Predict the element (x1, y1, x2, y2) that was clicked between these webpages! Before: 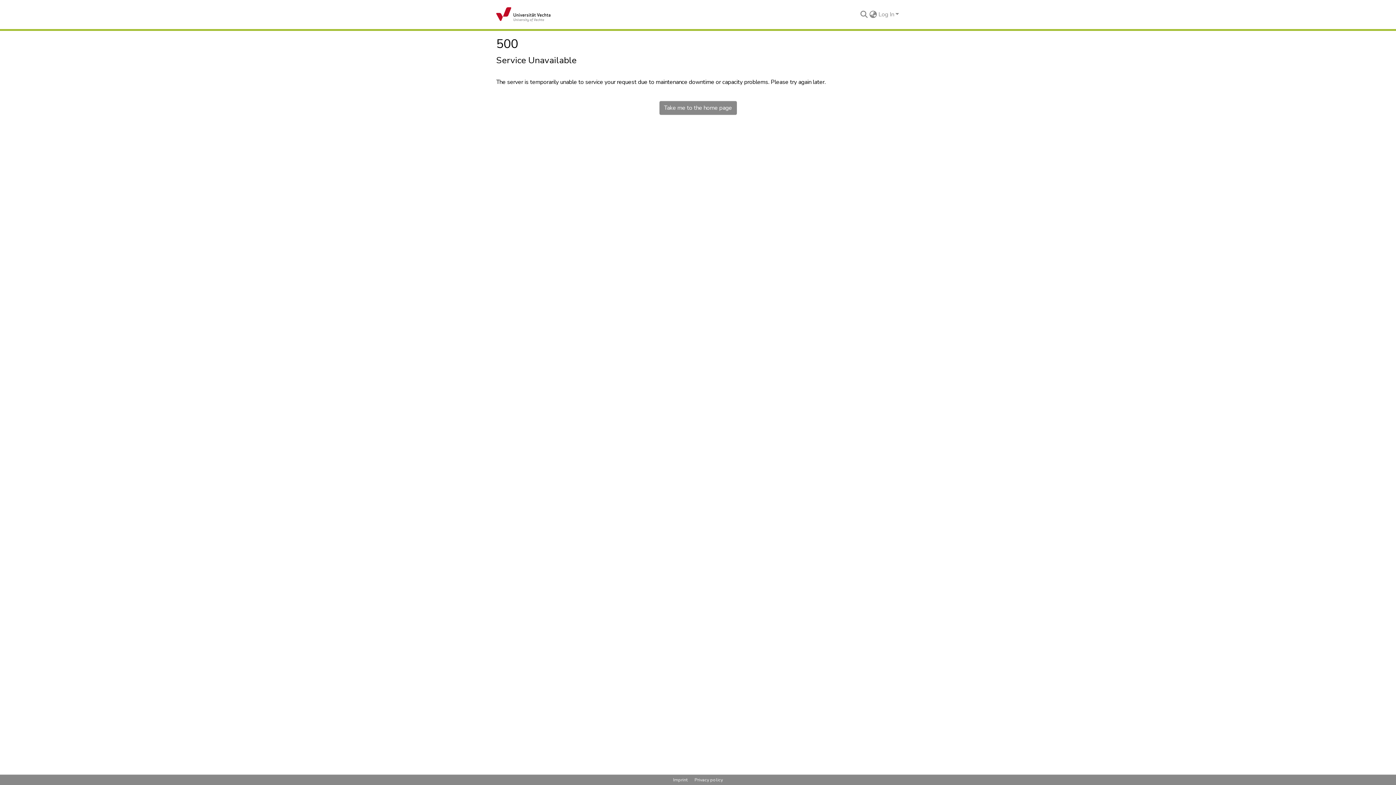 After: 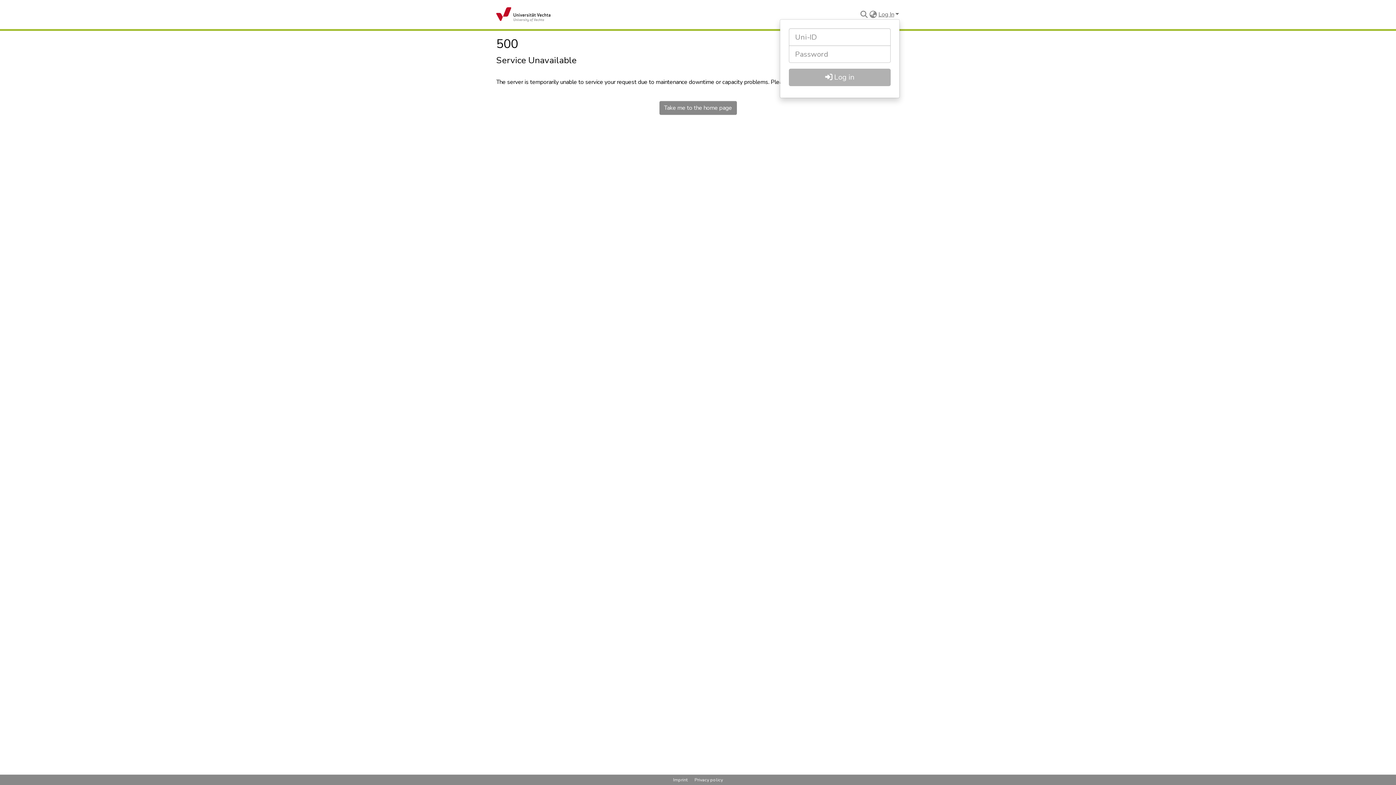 Action: bbox: (877, 10, 900, 18) label: Log In